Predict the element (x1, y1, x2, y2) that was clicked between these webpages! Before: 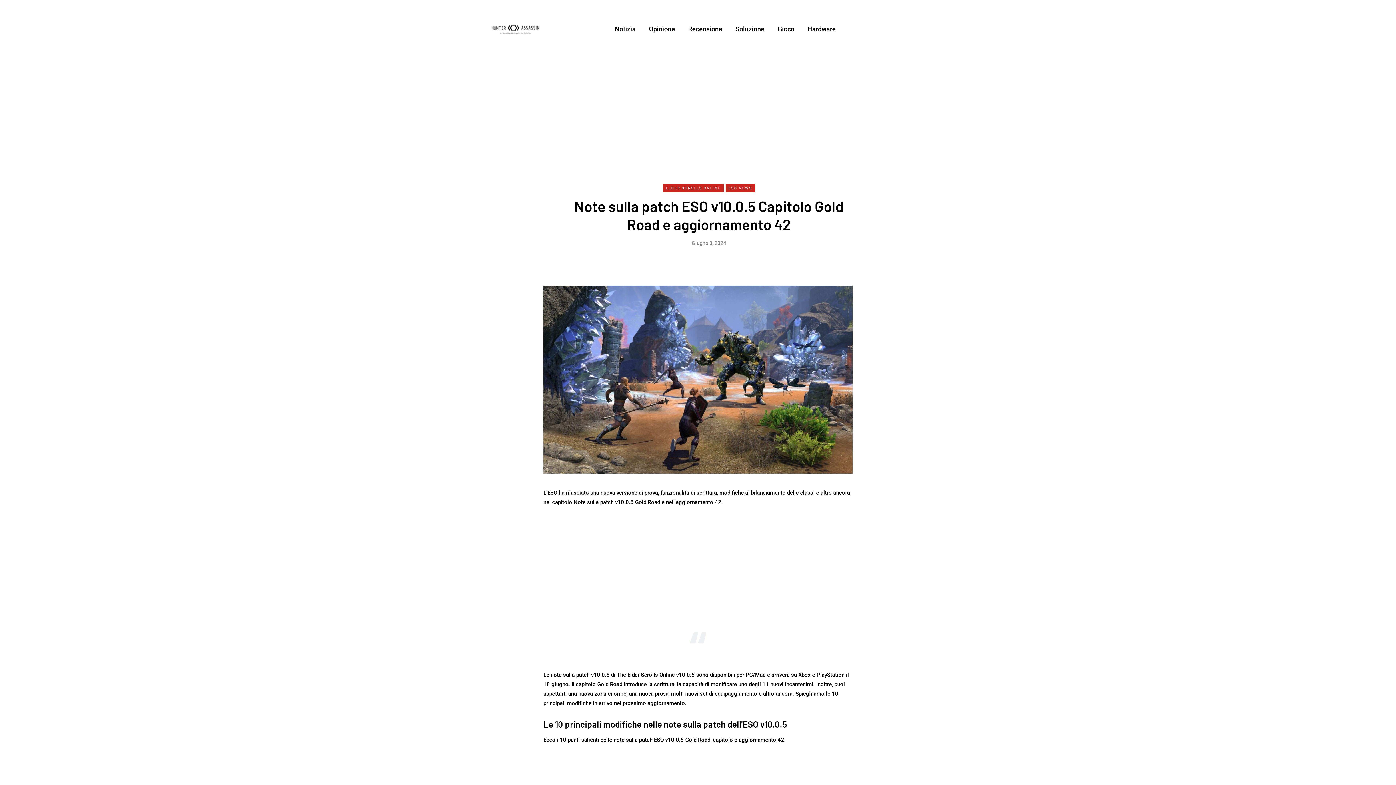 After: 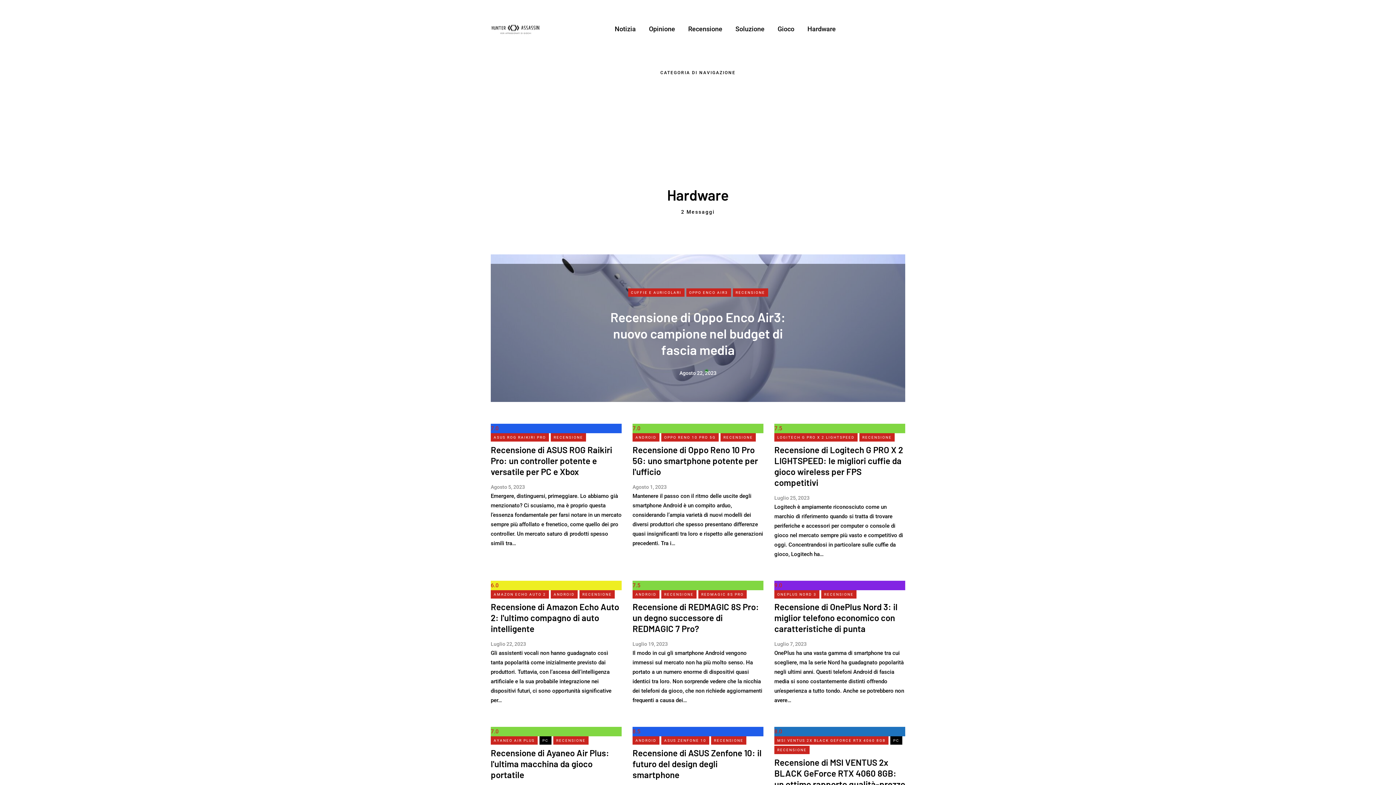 Action: bbox: (801, 24, 842, 34) label: Hardware